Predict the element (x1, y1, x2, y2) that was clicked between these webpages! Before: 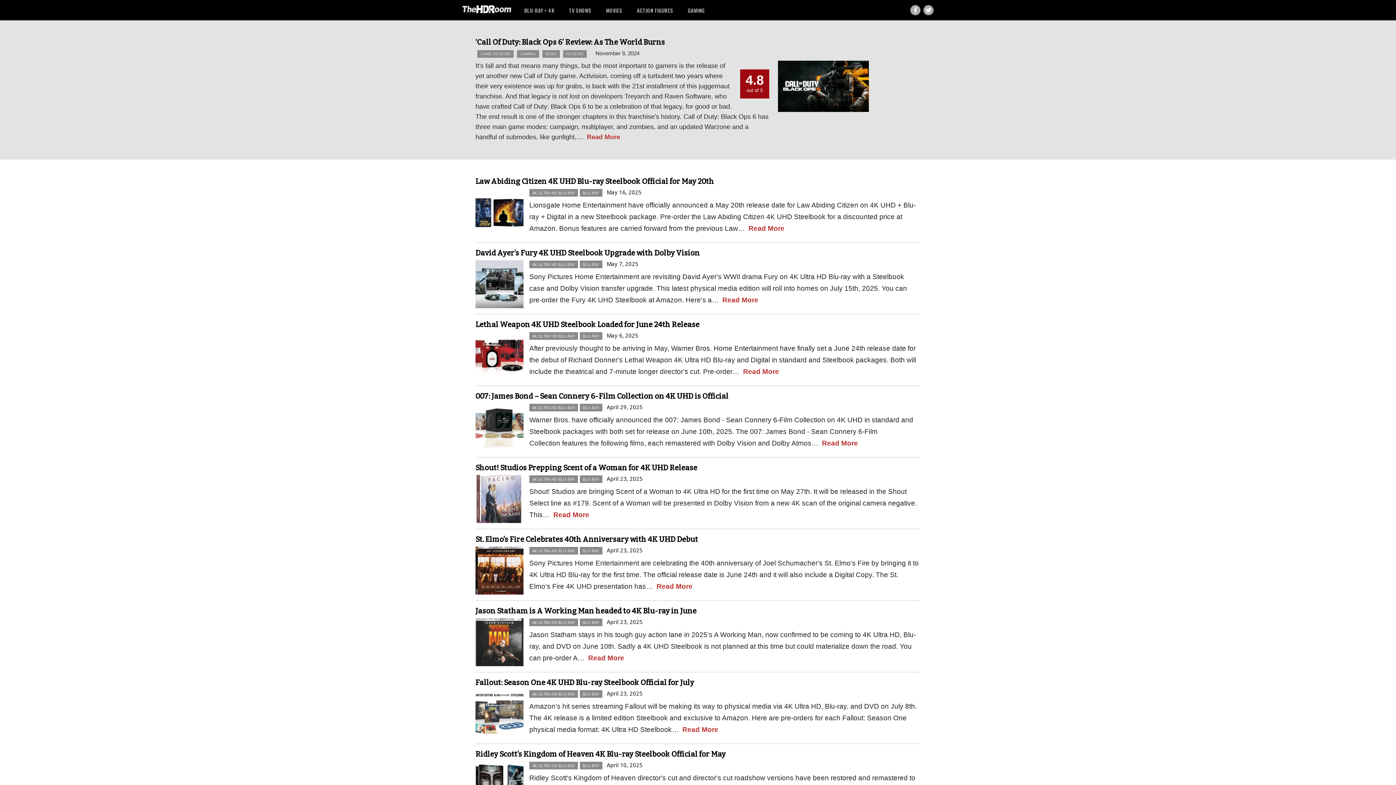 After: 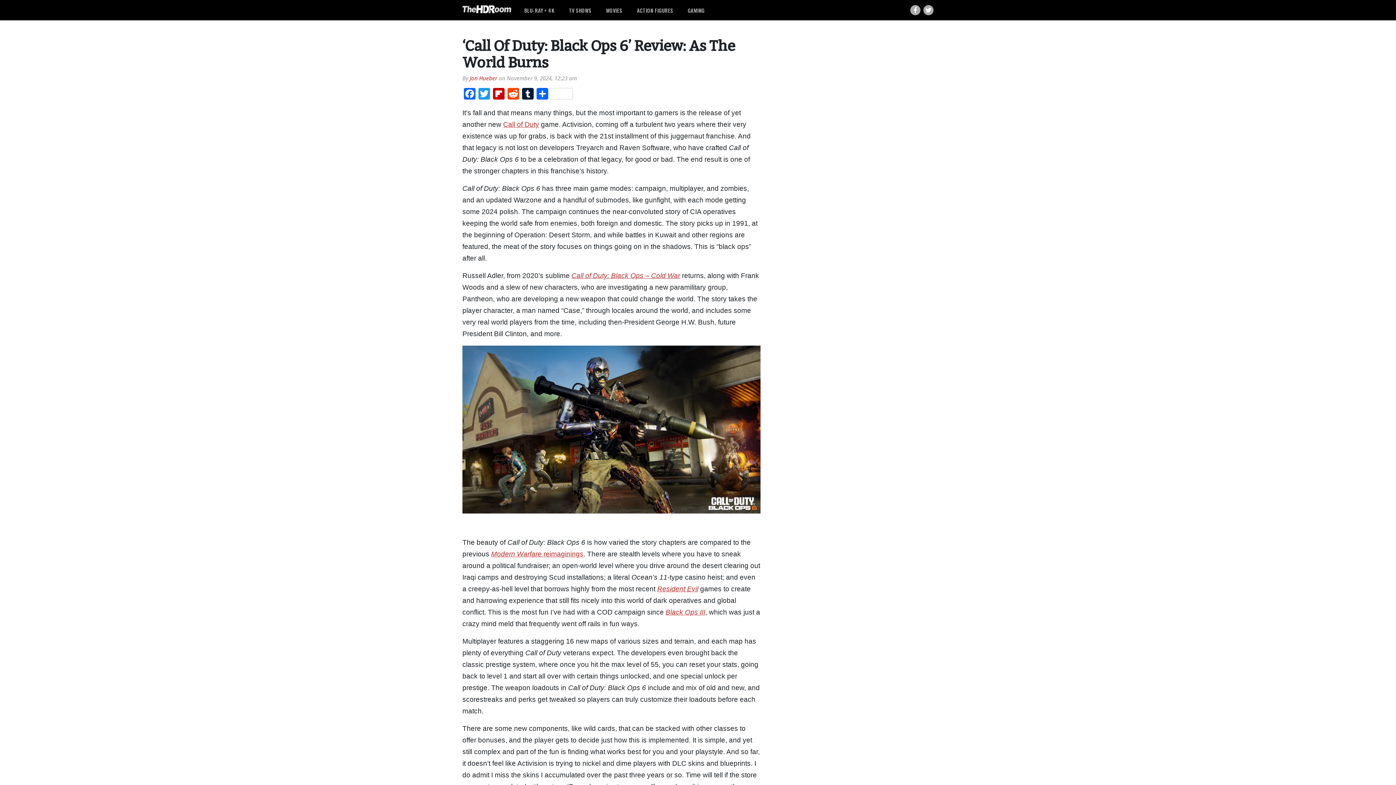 Action: label: ‘Call Of Duty: Black Ops 6’ Review: As The World Burns bbox: (475, 37, 920, 46)